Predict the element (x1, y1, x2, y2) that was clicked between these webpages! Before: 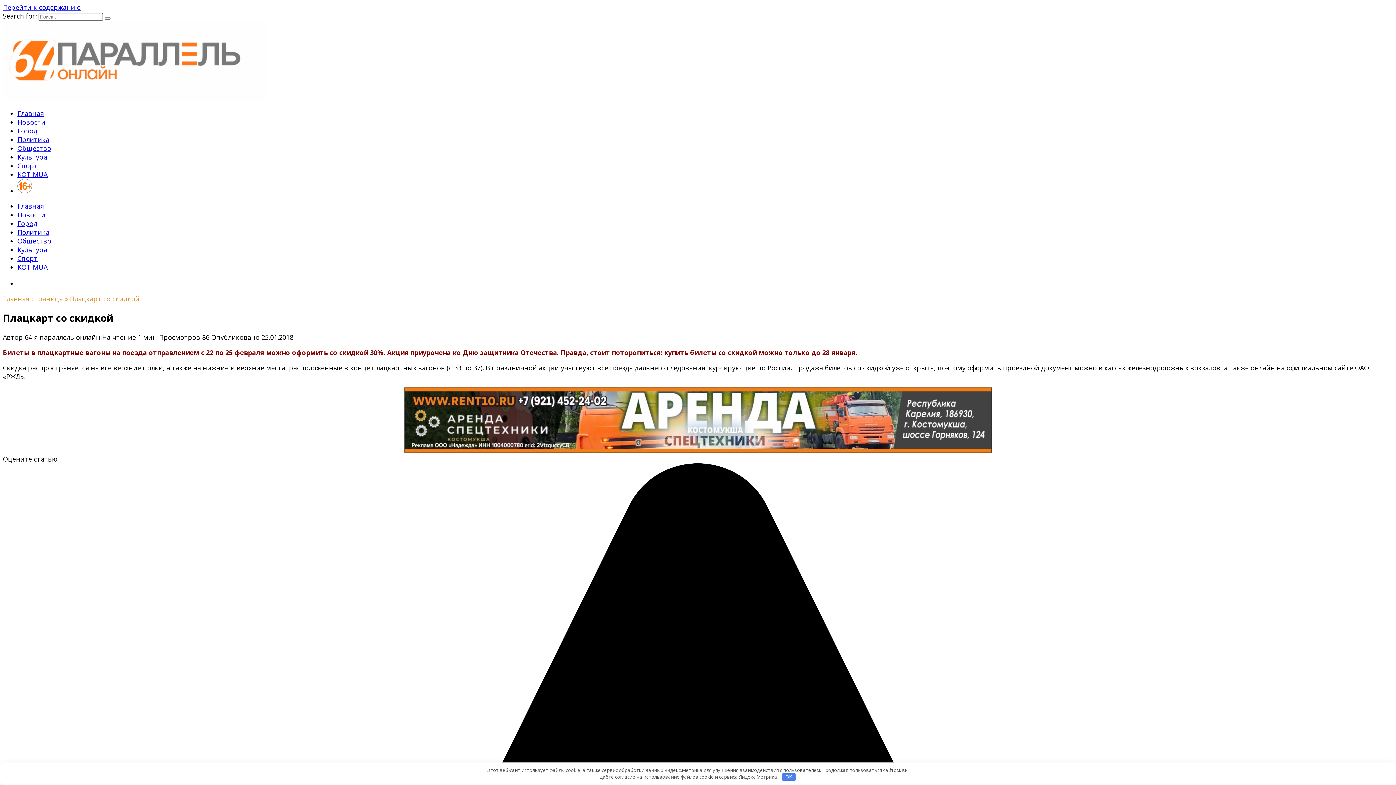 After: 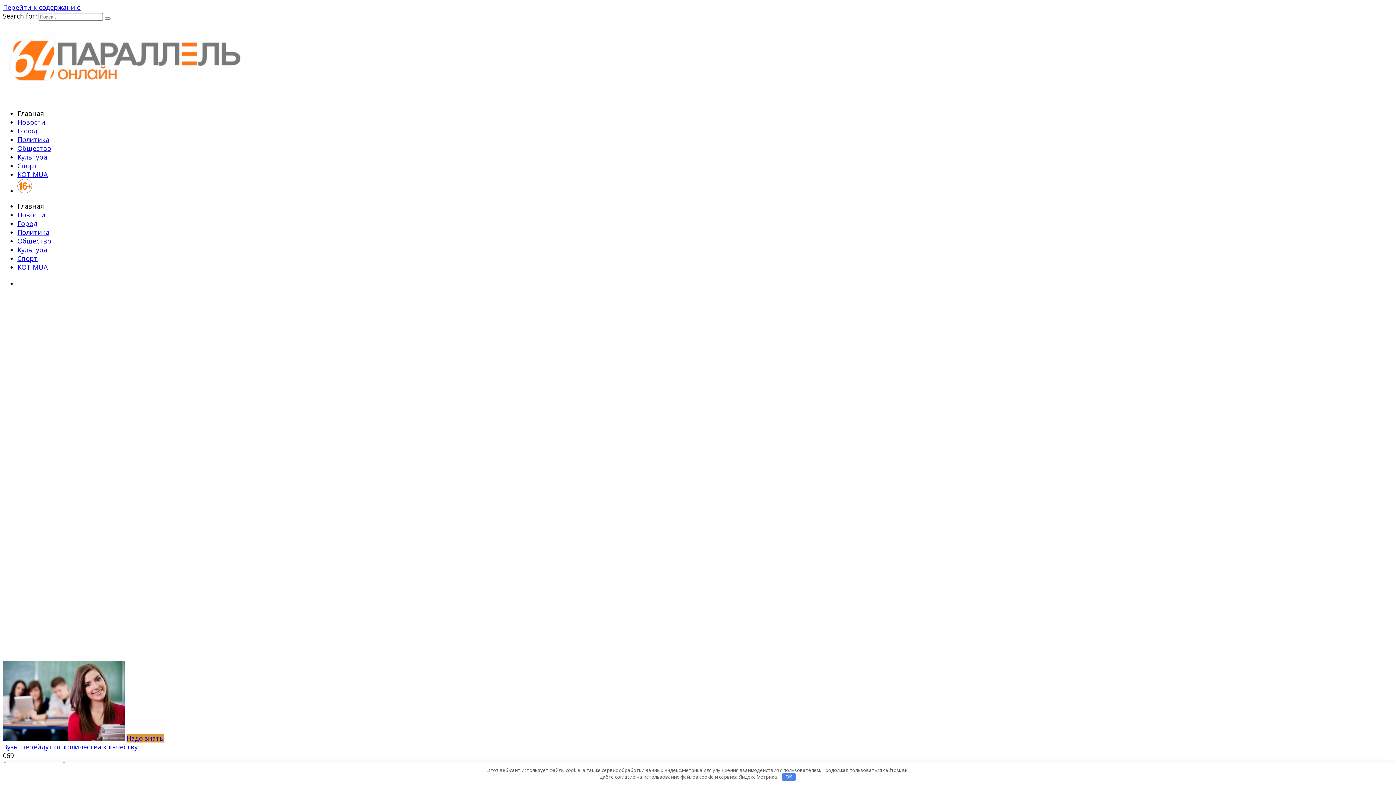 Action: label: Главная страница bbox: (2, 294, 62, 303)